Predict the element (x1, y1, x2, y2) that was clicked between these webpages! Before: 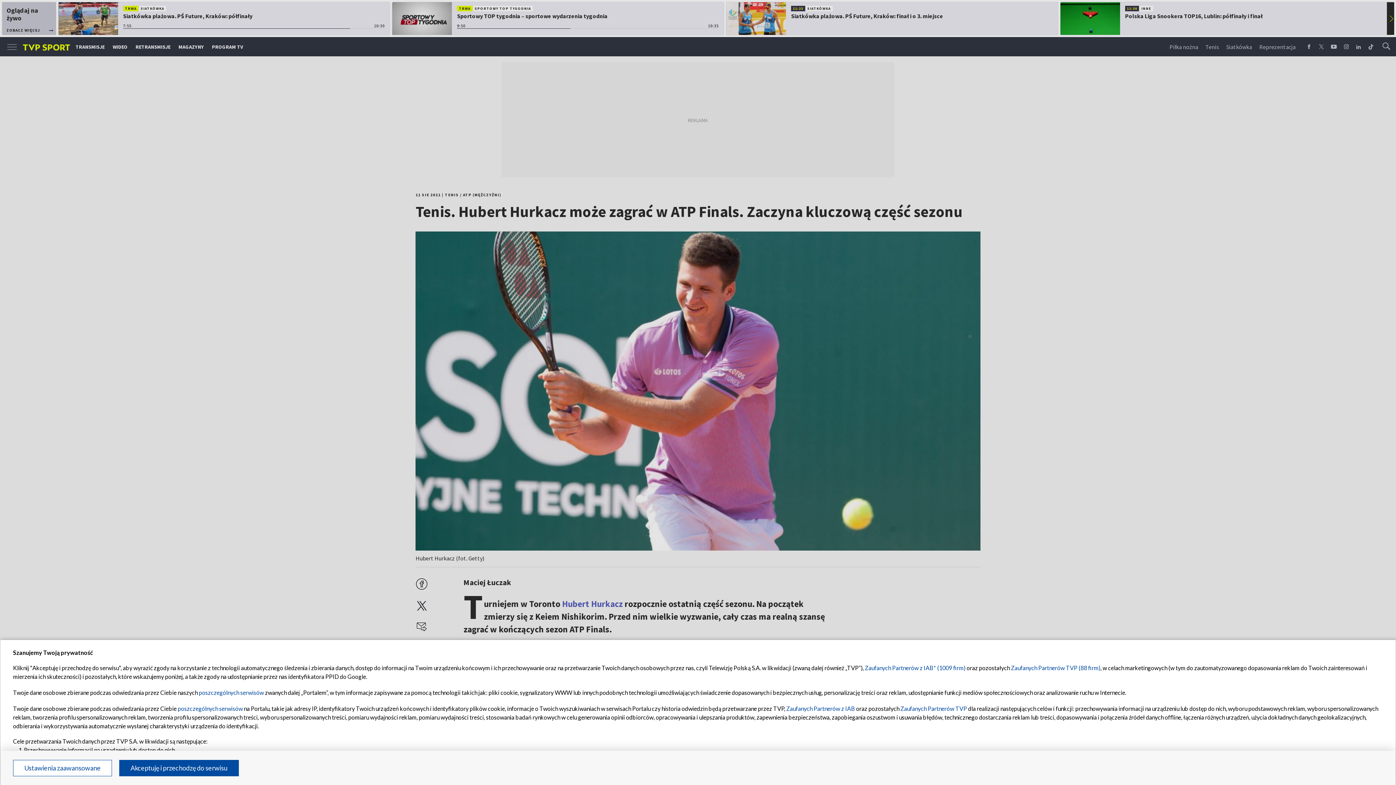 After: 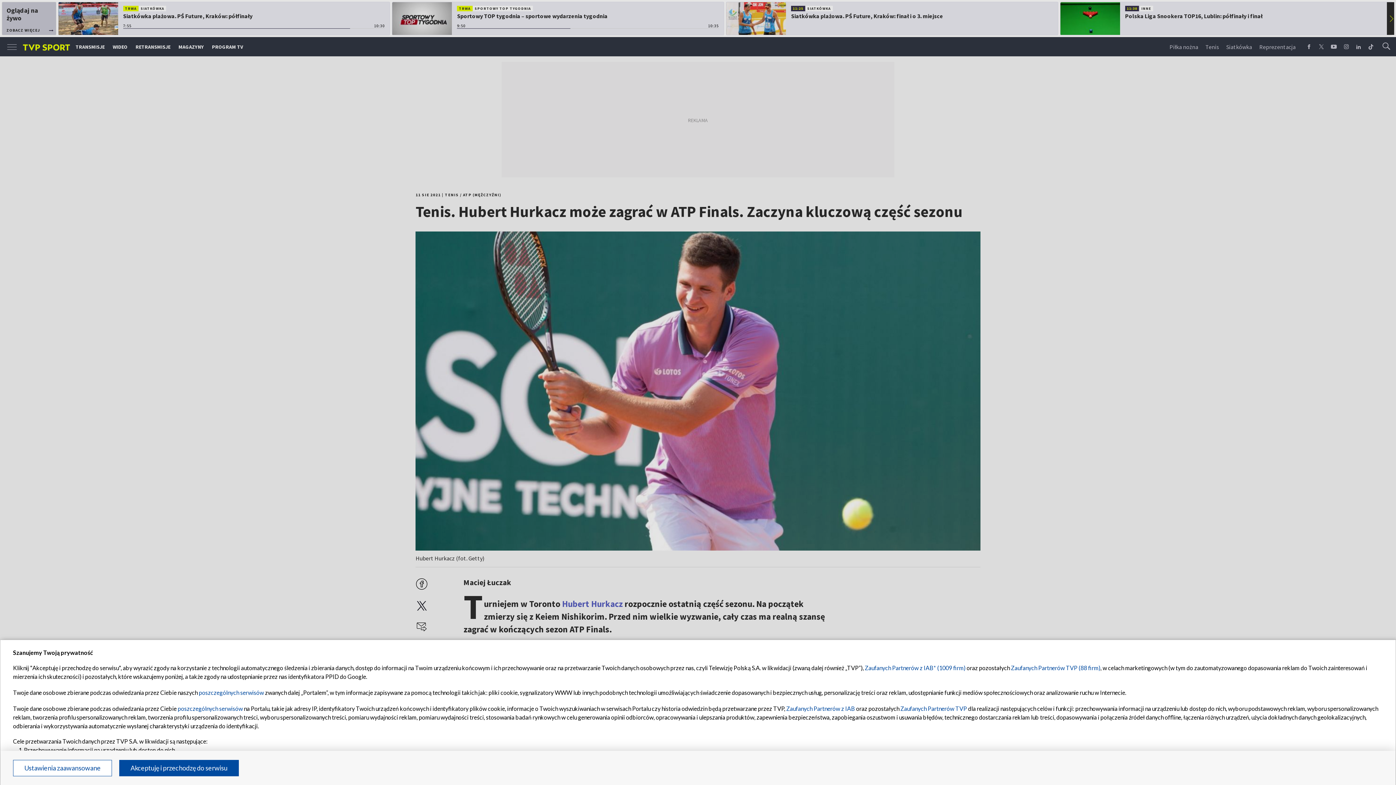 Action: bbox: (1011, 664, 1100, 671) label: Zaufanych Partnerów TVP (88 firm)